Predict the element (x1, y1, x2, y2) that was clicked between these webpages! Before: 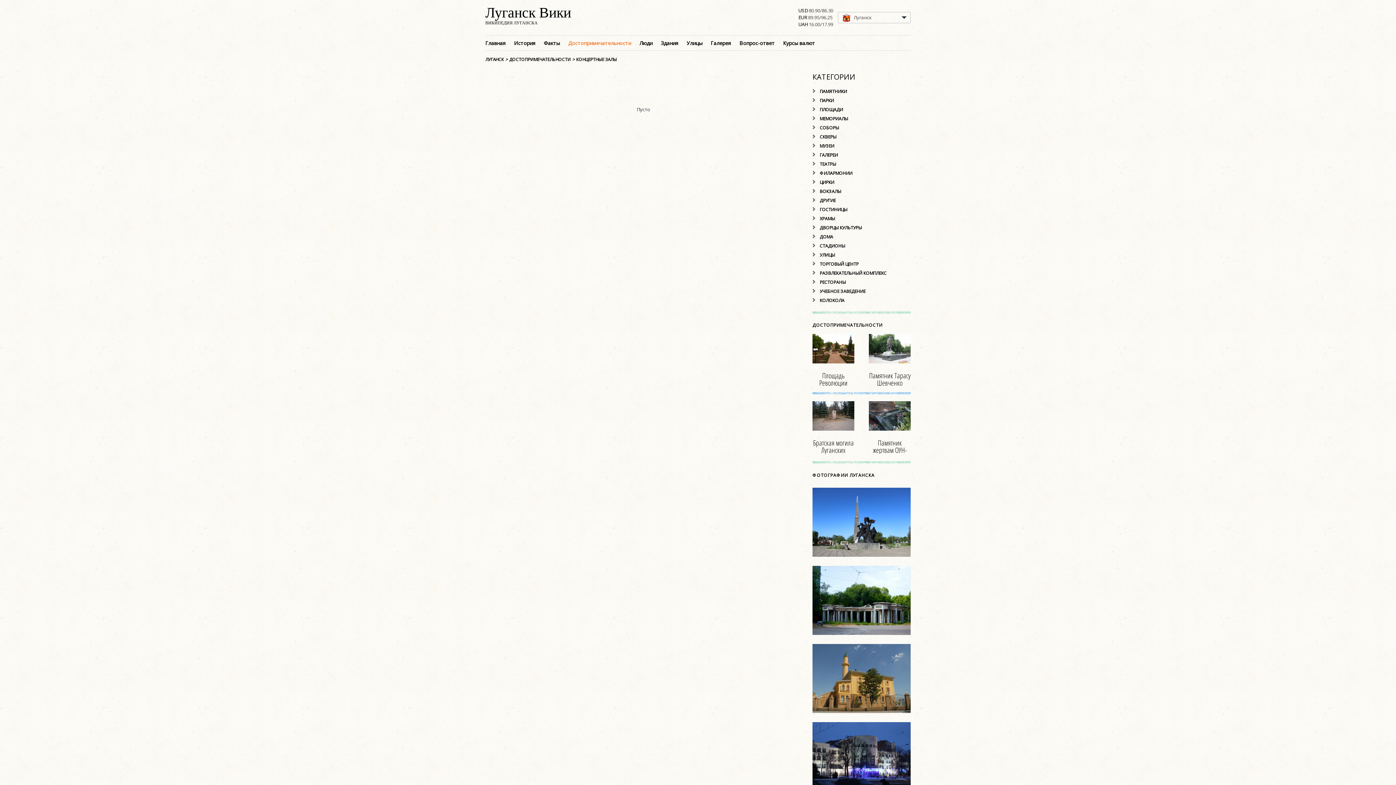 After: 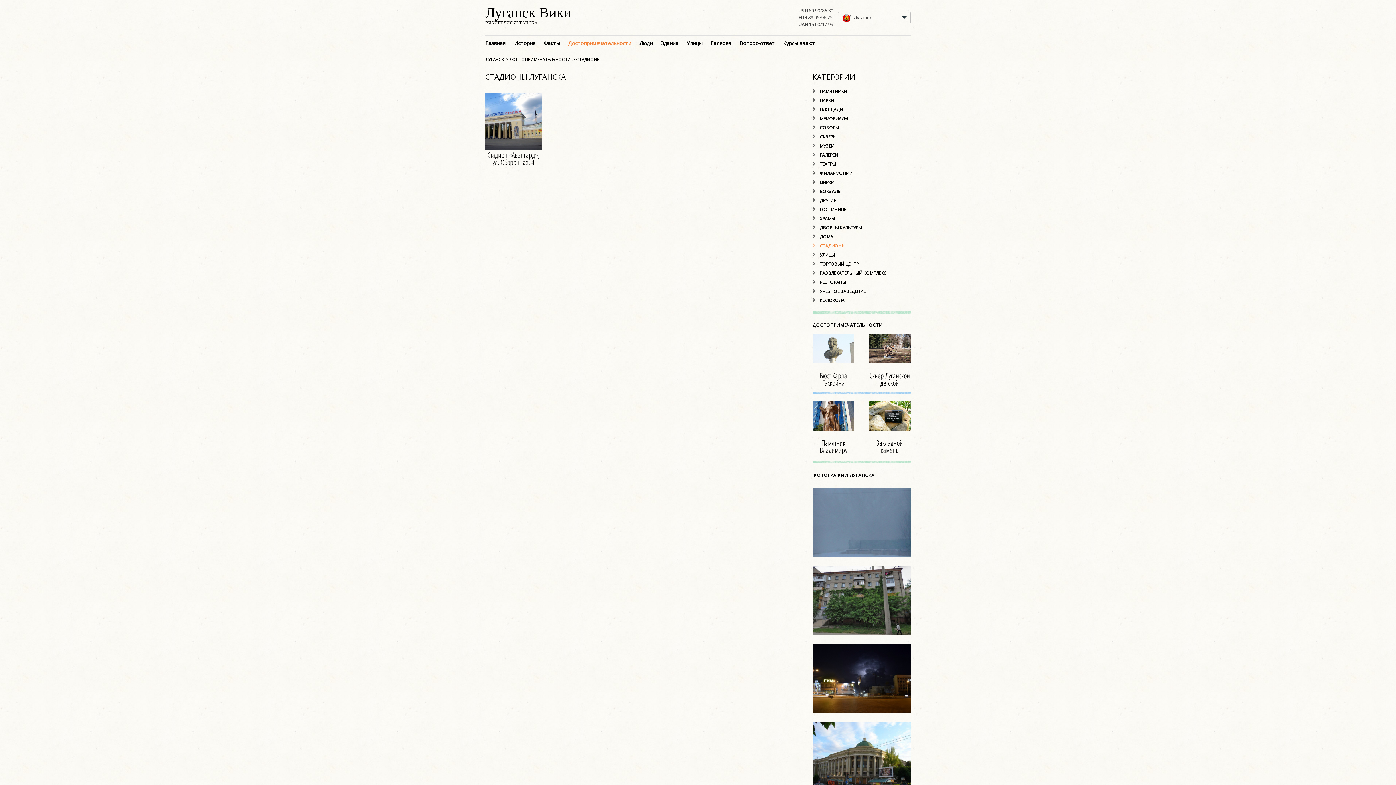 Action: bbox: (812, 242, 845, 249) label: СТАДИОНЫ